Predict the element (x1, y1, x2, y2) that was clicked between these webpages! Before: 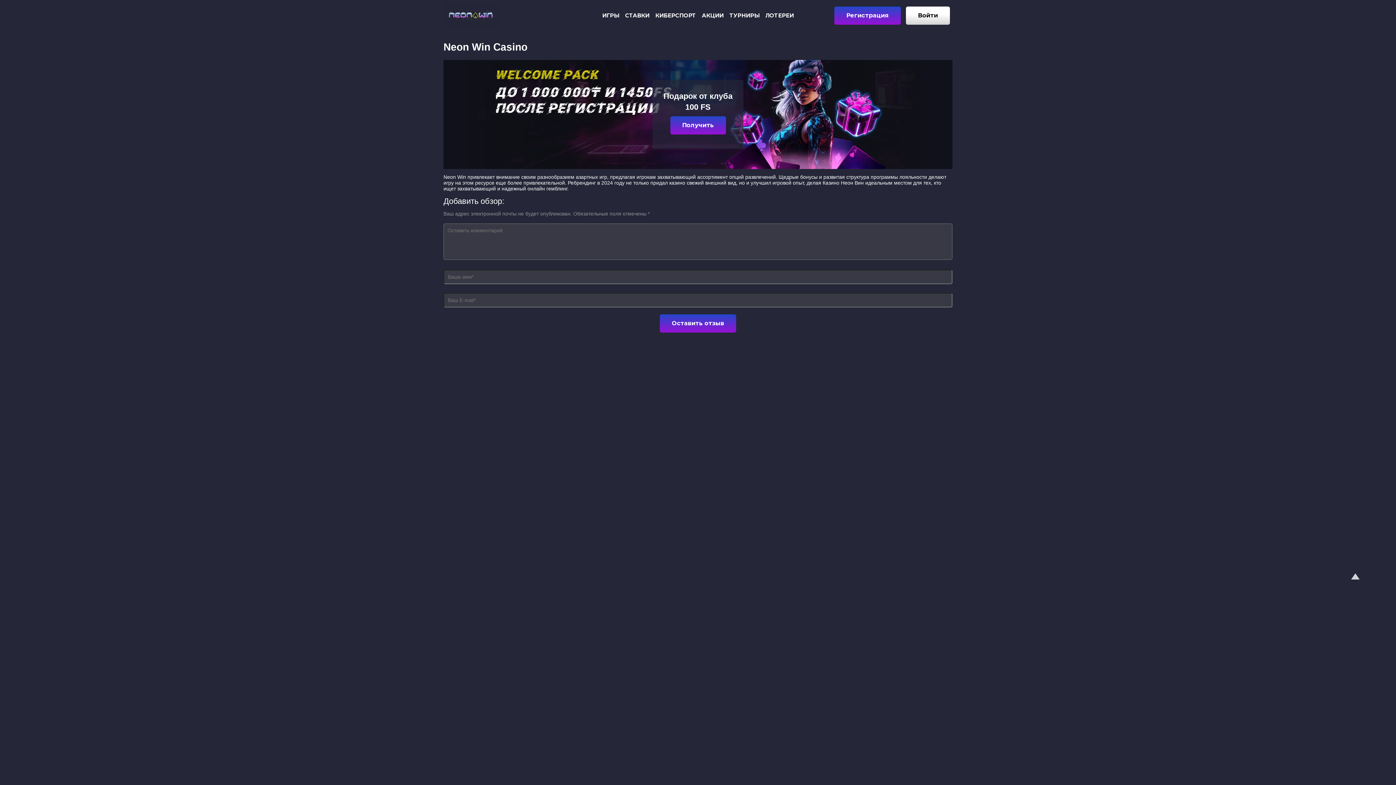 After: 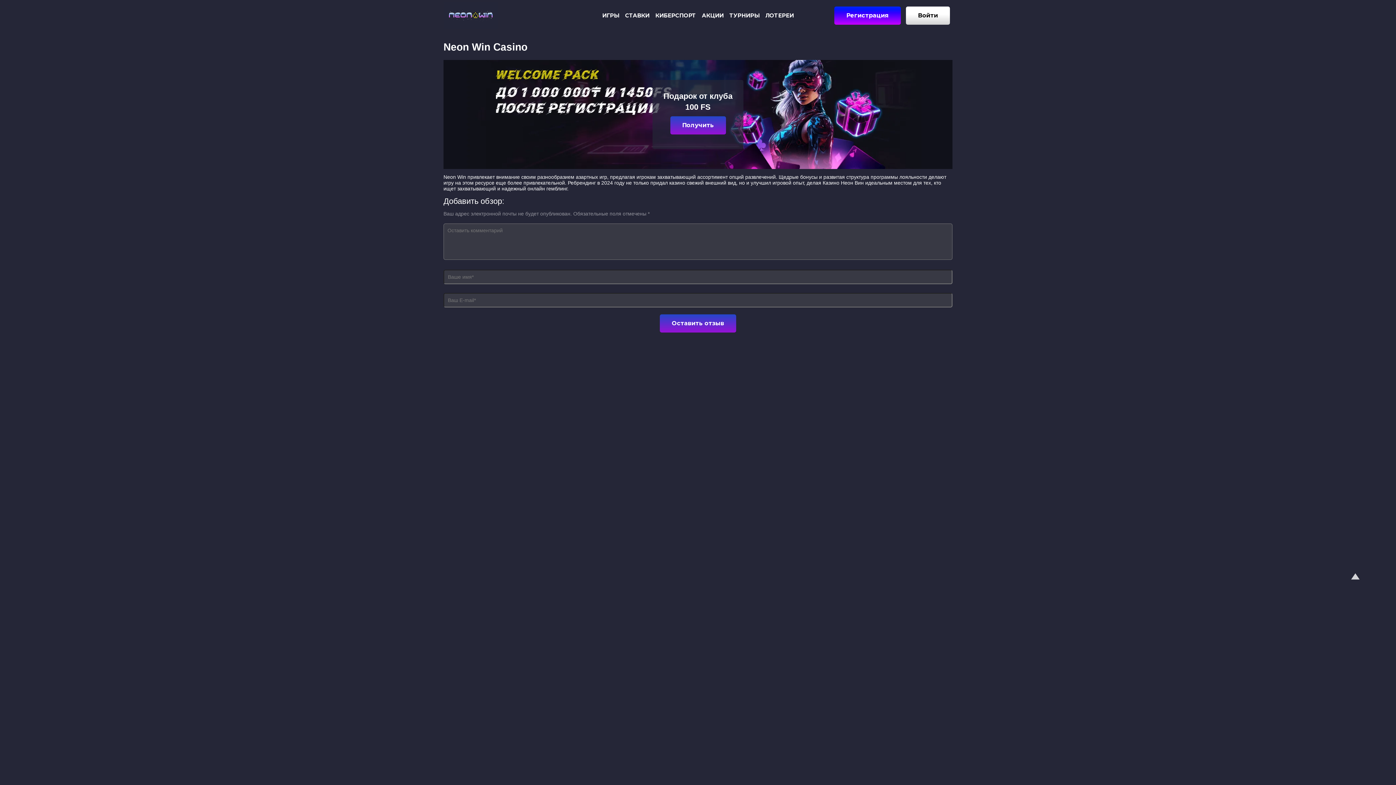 Action: bbox: (834, 6, 901, 24) label: Регистрация